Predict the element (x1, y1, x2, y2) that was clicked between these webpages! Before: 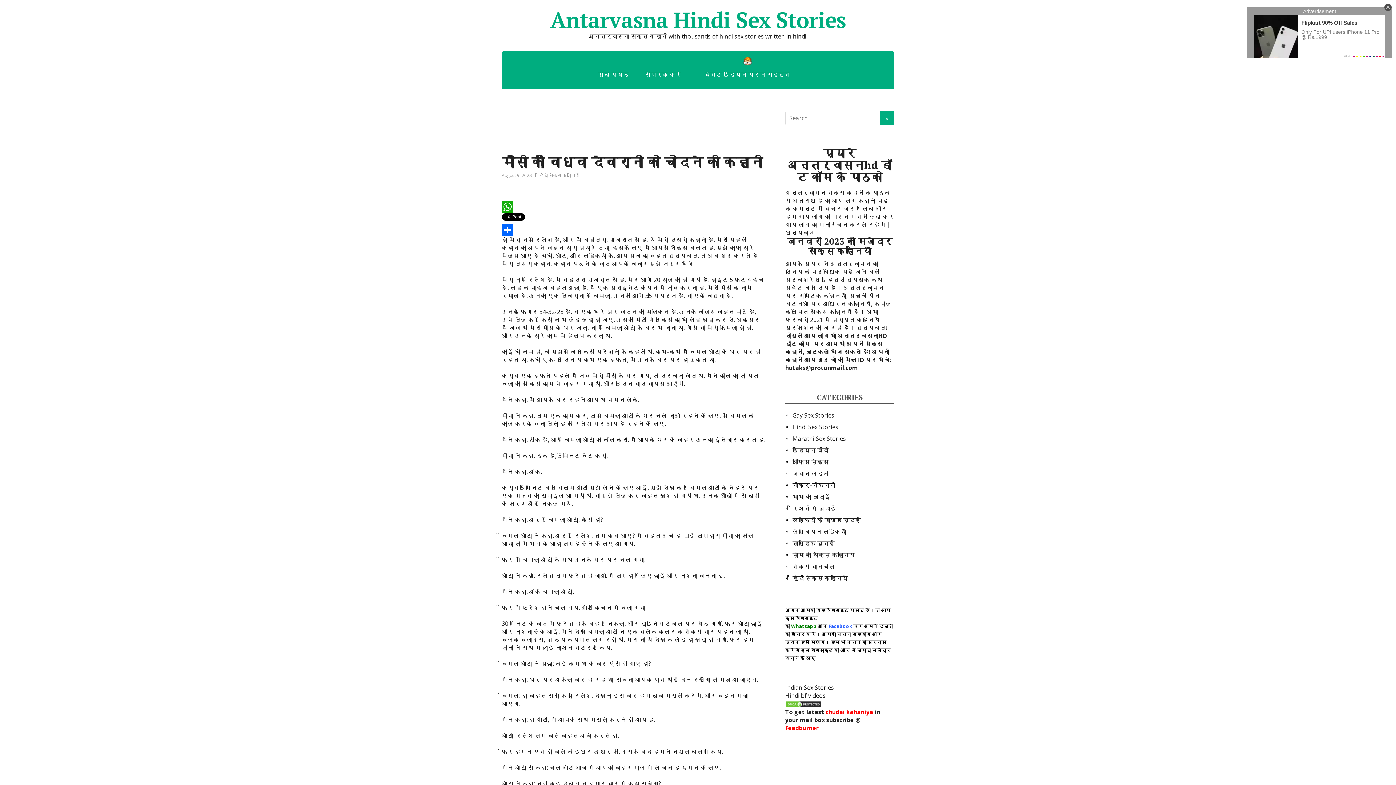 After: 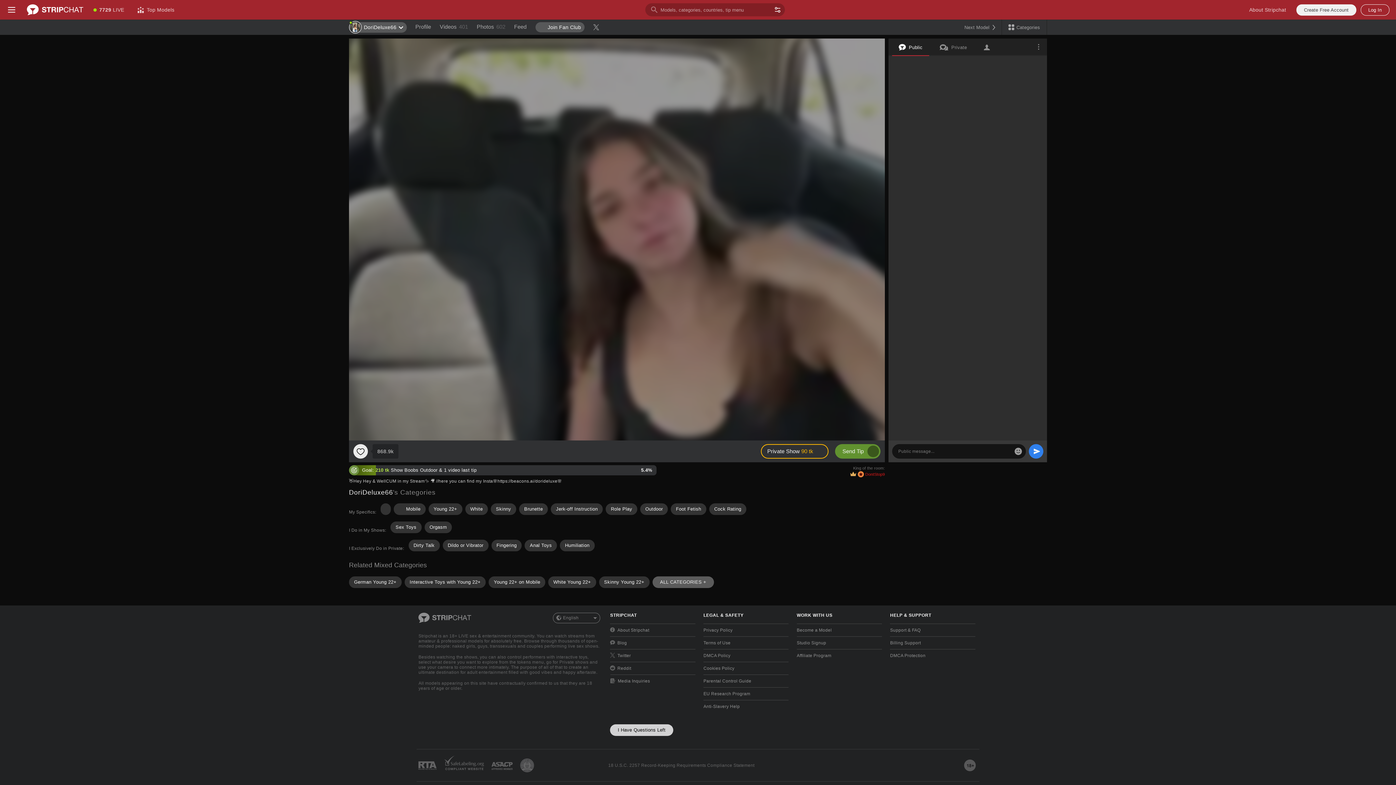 Action: label: लेस्बियन लड़कियाँ bbox: (792, 528, 846, 536)